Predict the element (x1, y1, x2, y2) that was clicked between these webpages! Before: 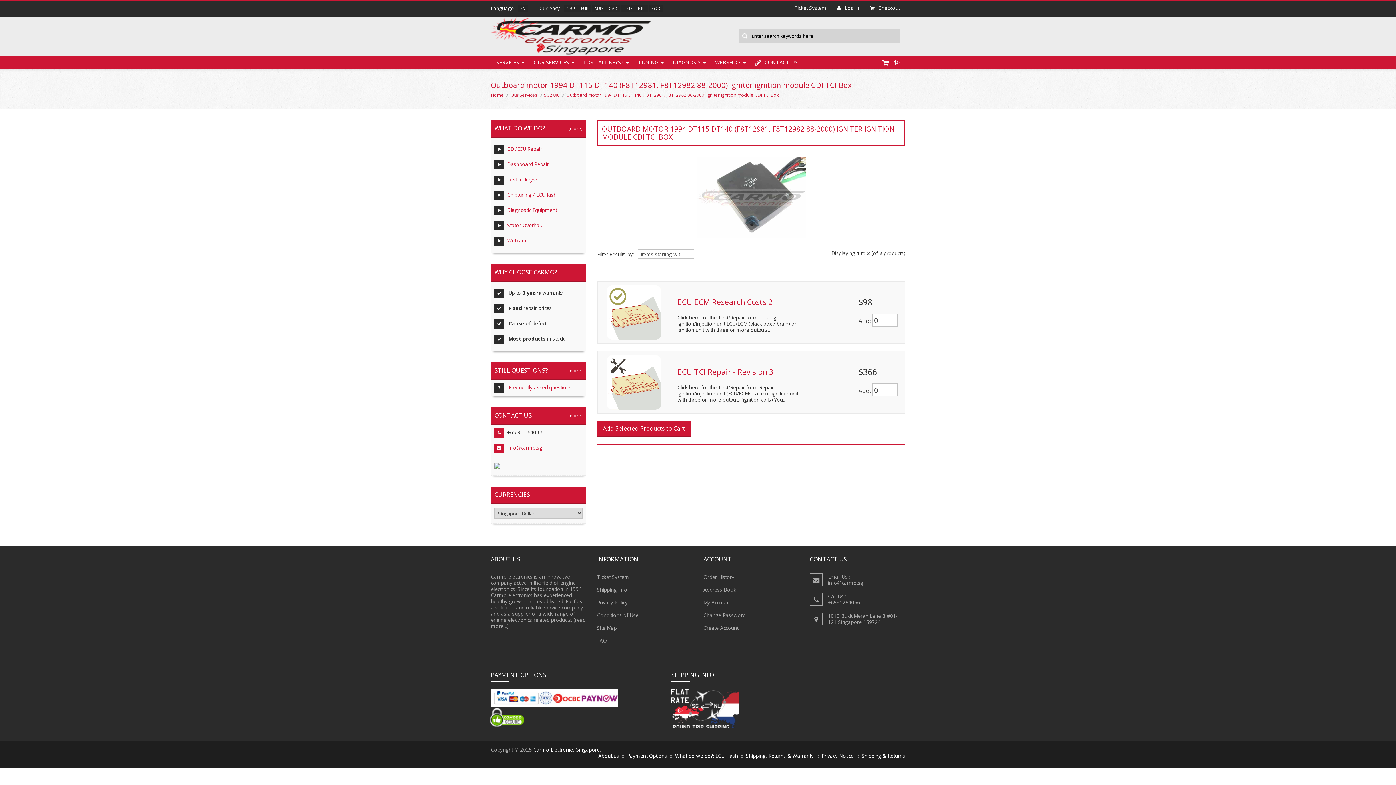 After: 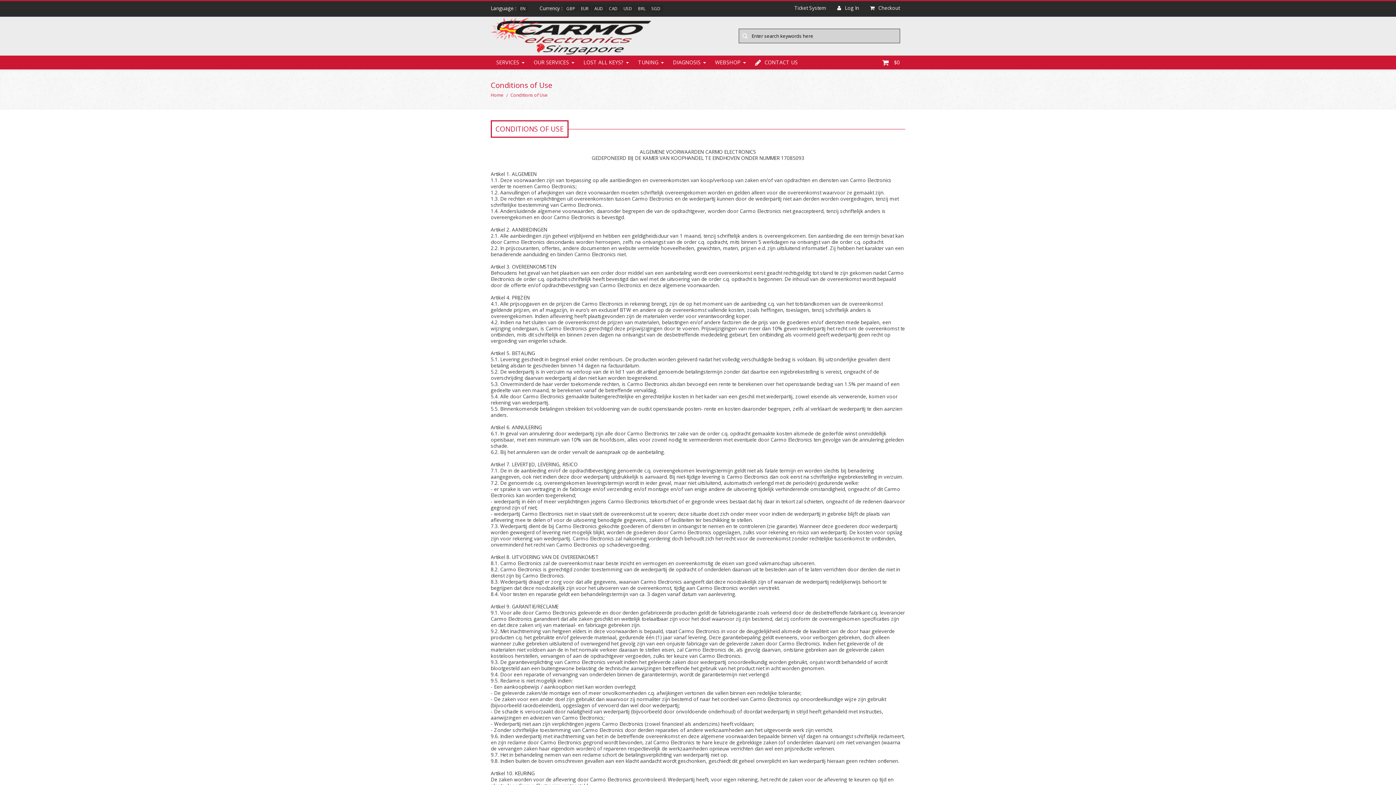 Action: bbox: (597, 608, 692, 621) label:  Conditions of Use